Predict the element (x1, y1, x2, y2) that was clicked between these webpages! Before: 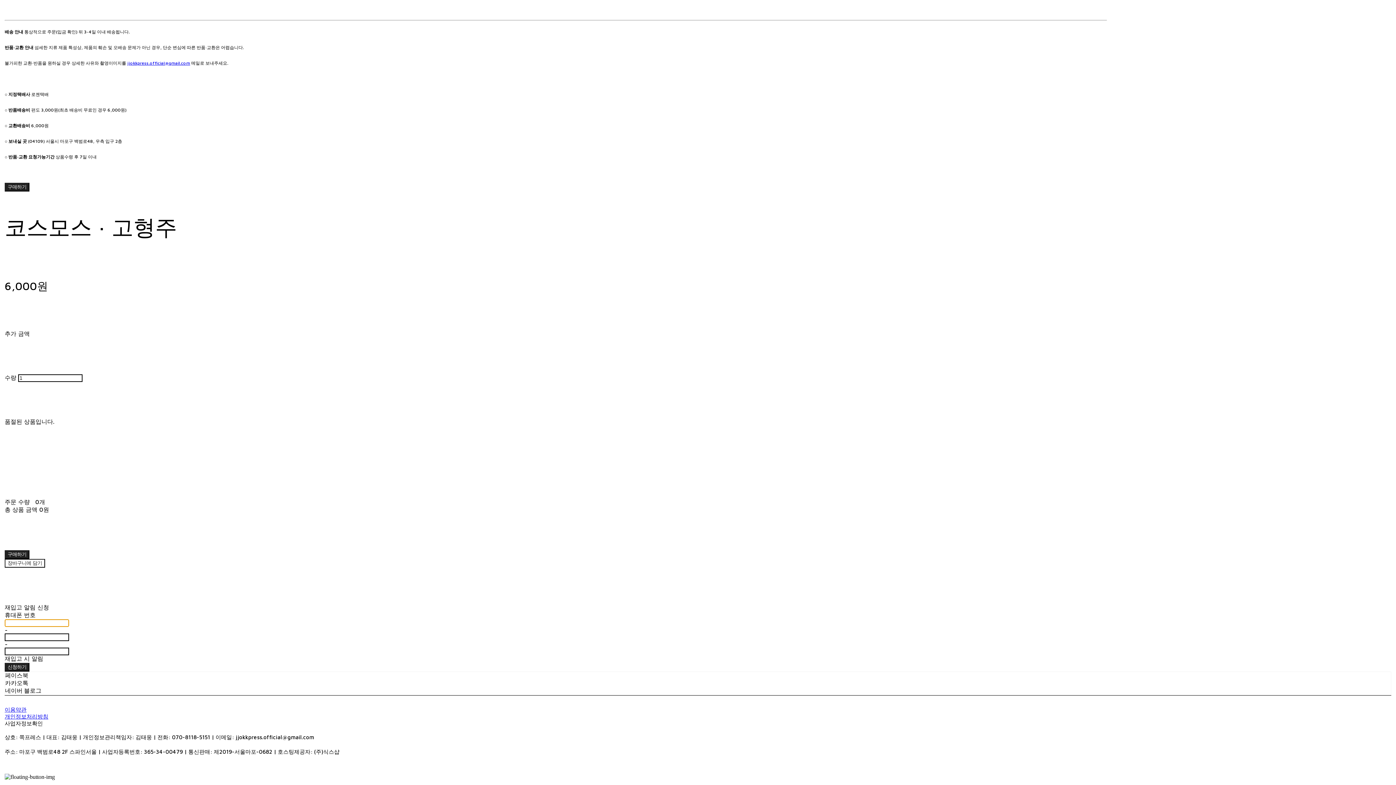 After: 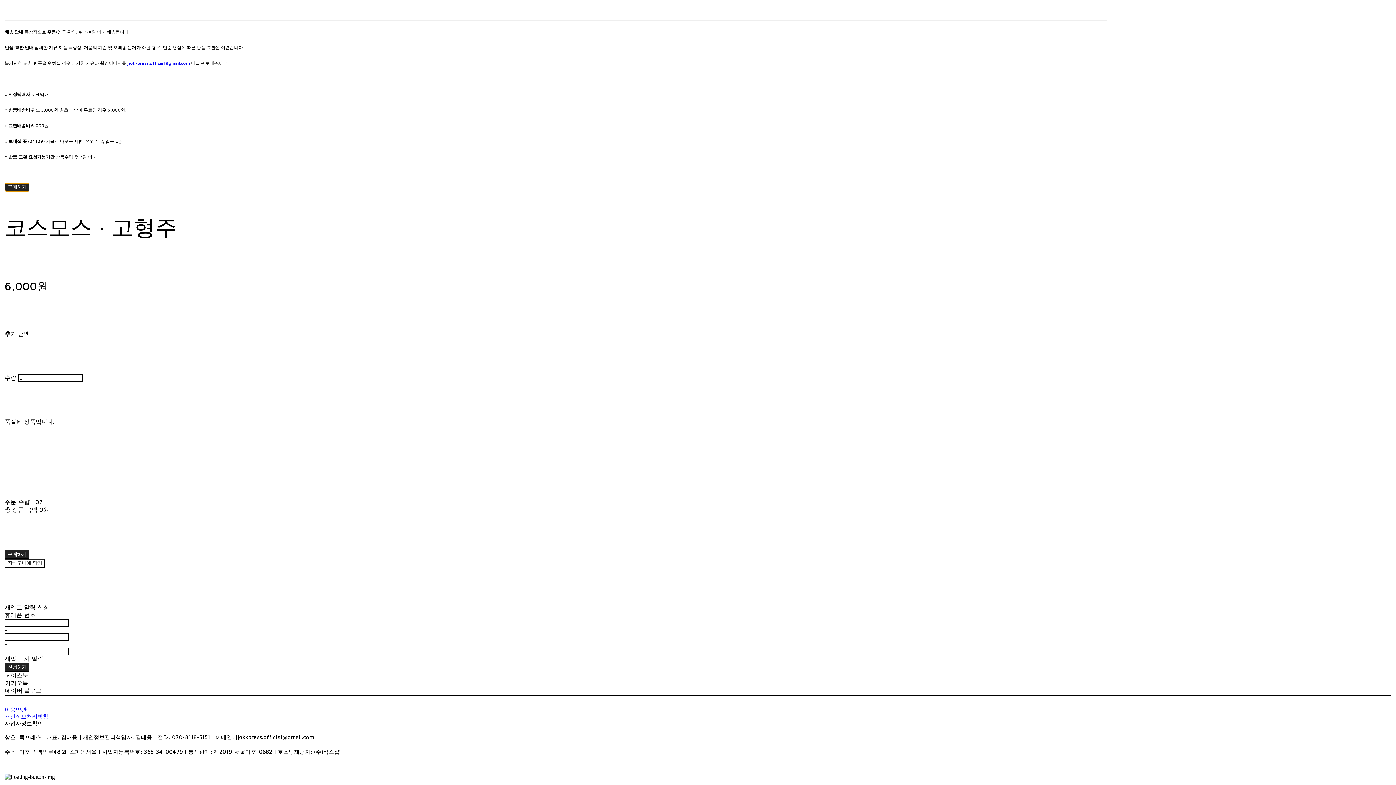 Action: label: 구매하기 bbox: (4, 182, 29, 191)